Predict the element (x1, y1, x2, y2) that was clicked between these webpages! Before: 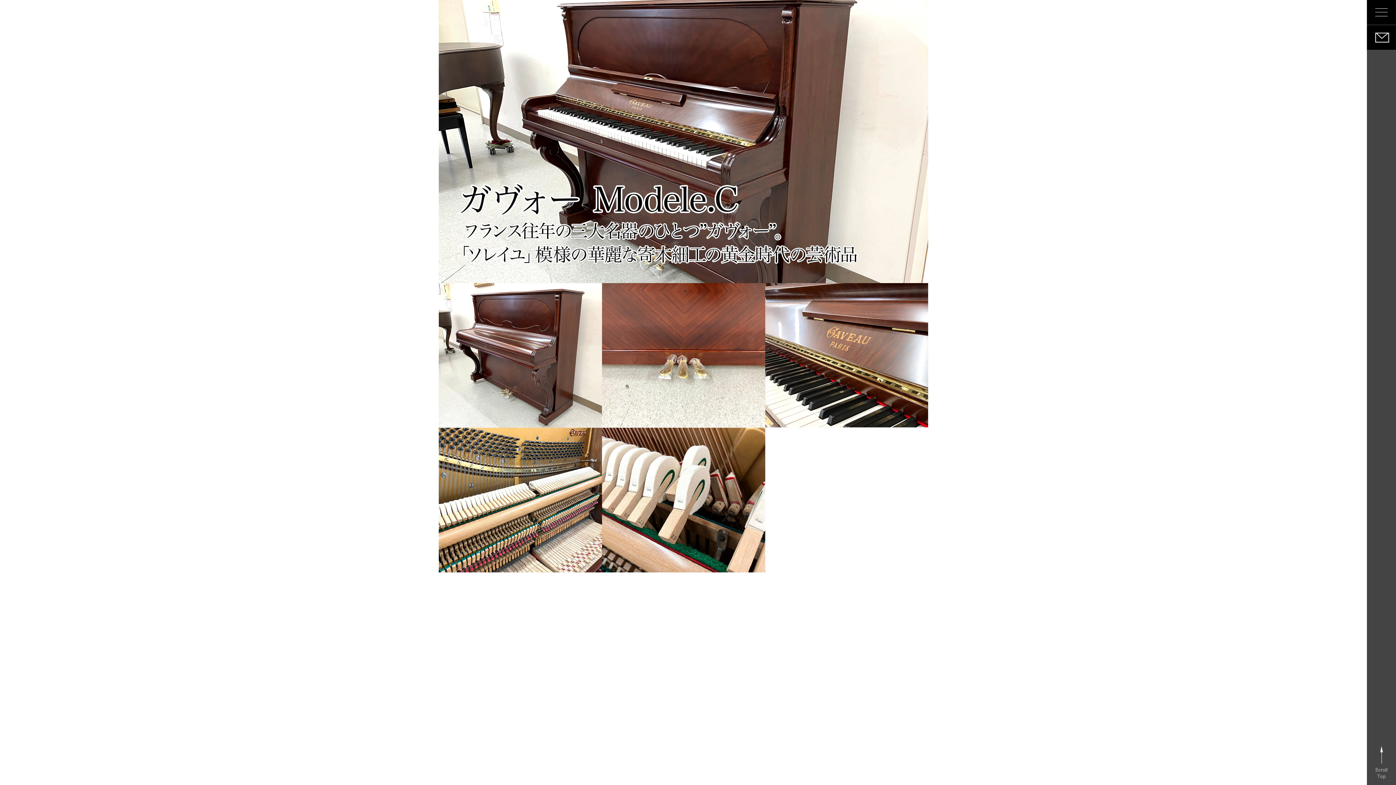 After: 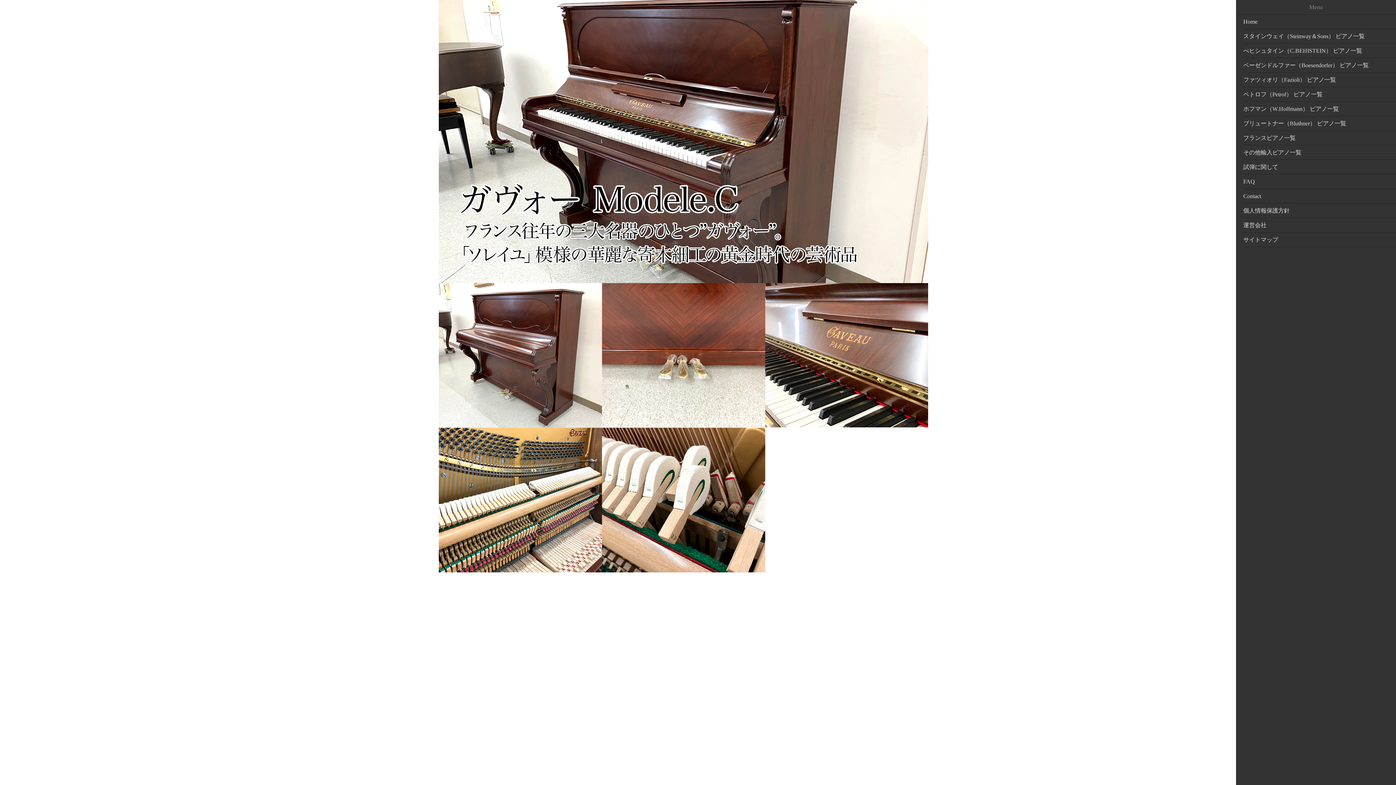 Action: bbox: (1367, 0, 1396, 24)